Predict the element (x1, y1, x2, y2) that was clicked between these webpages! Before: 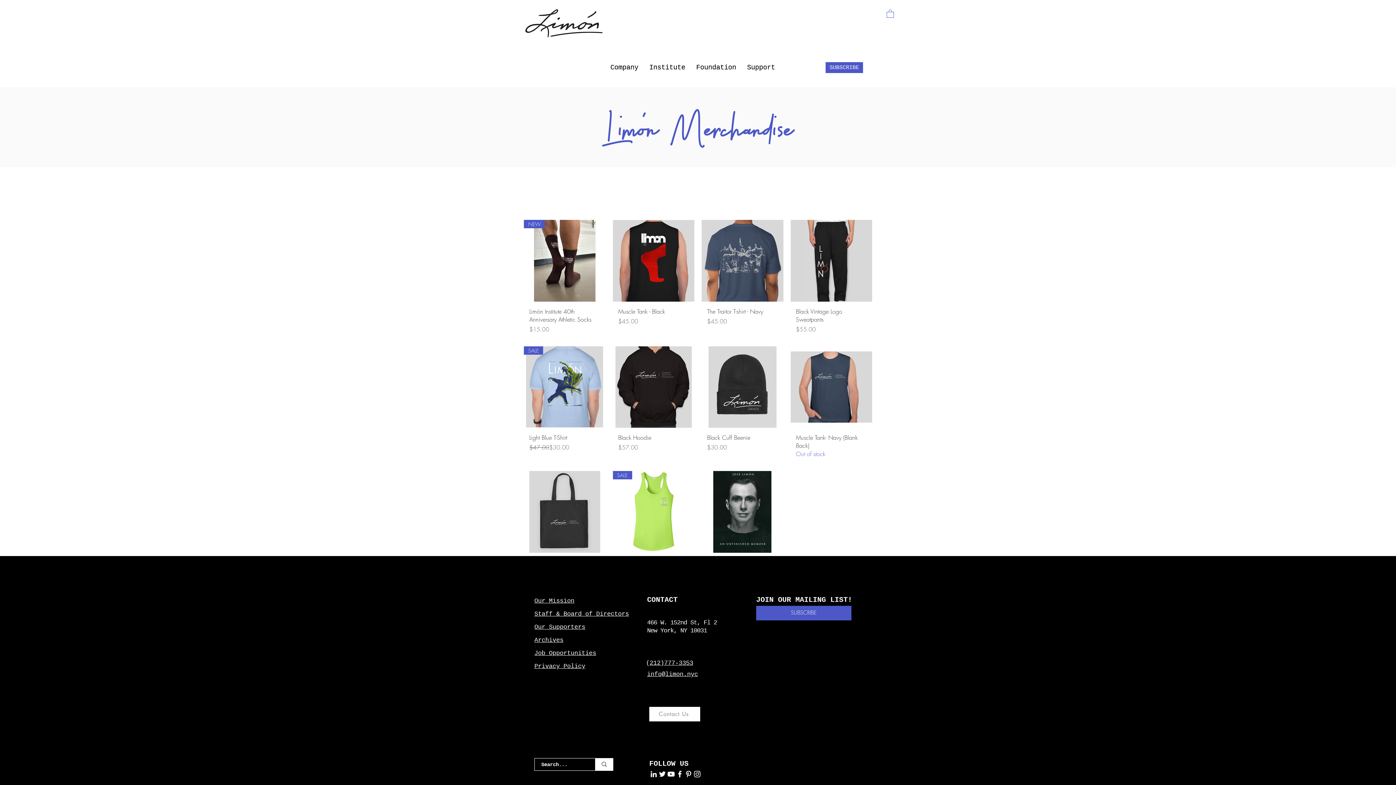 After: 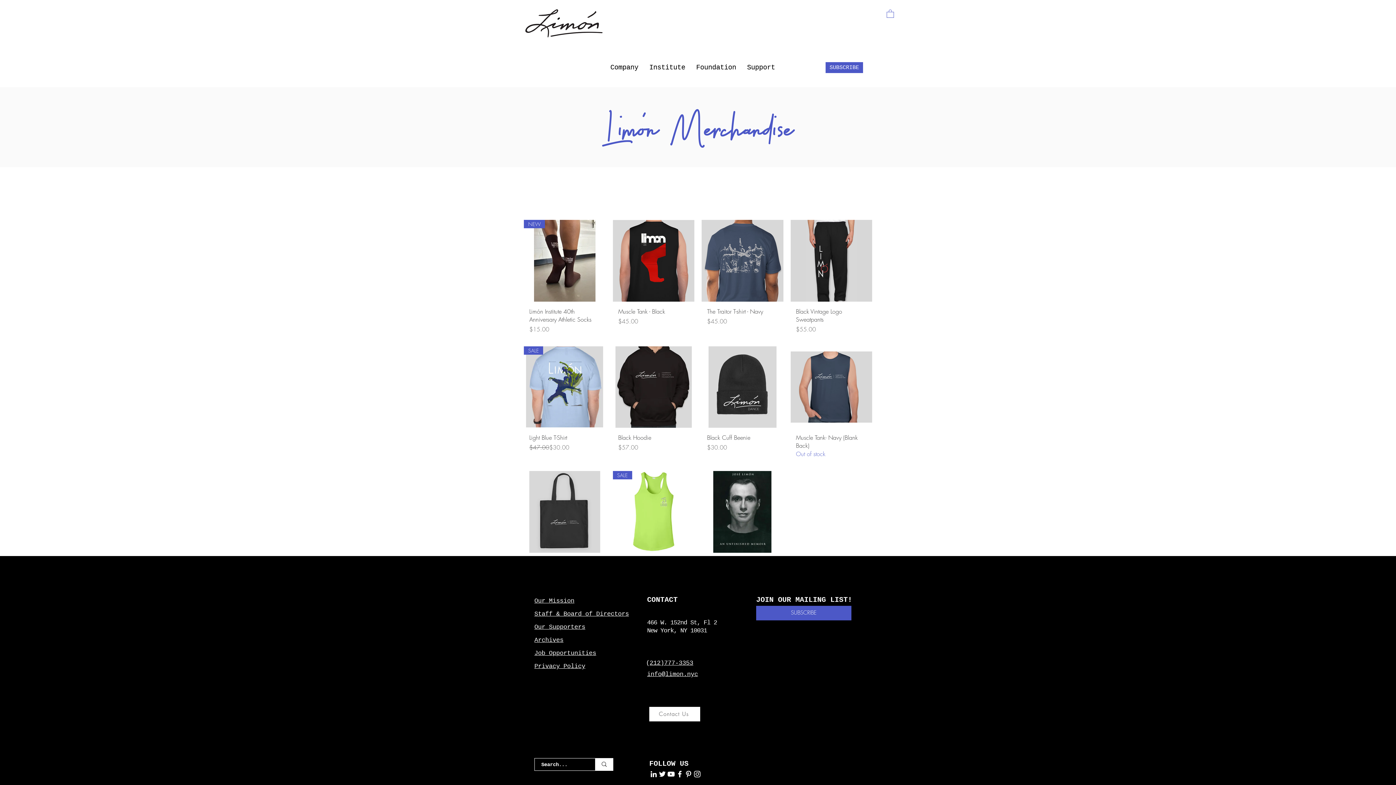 Action: label: Twitter bbox: (658, 770, 666, 778)